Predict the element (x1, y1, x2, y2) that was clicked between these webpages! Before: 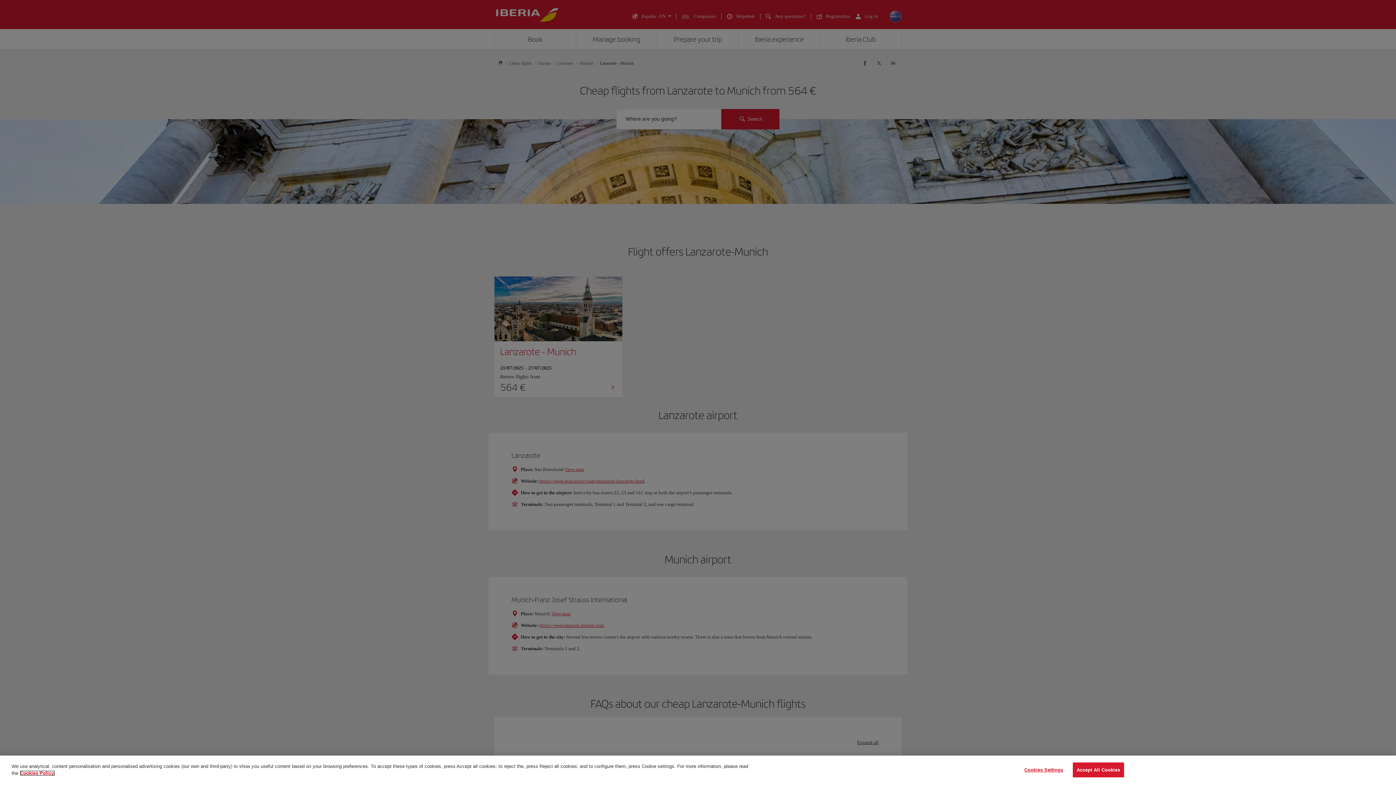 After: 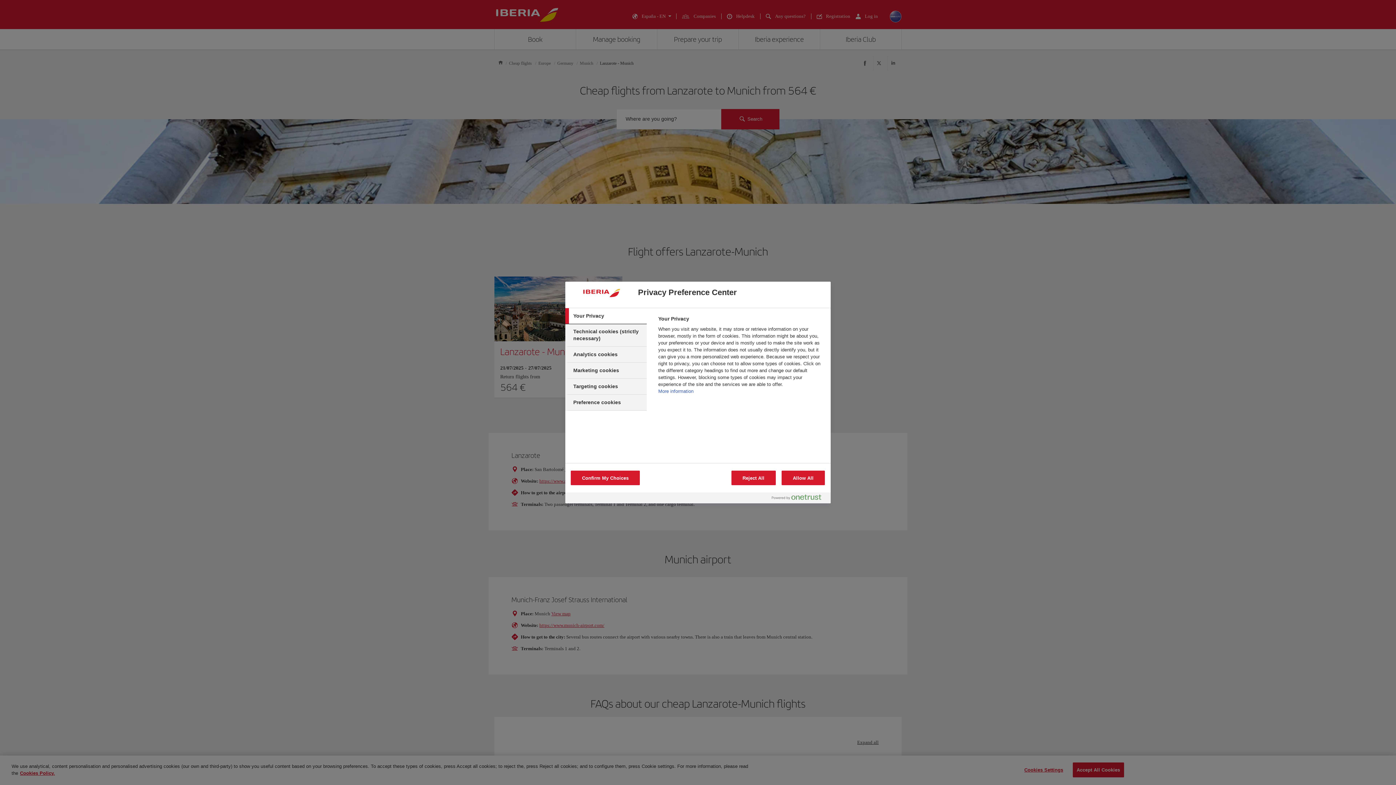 Action: bbox: (1021, 765, 1066, 779) label: Cookies Settings